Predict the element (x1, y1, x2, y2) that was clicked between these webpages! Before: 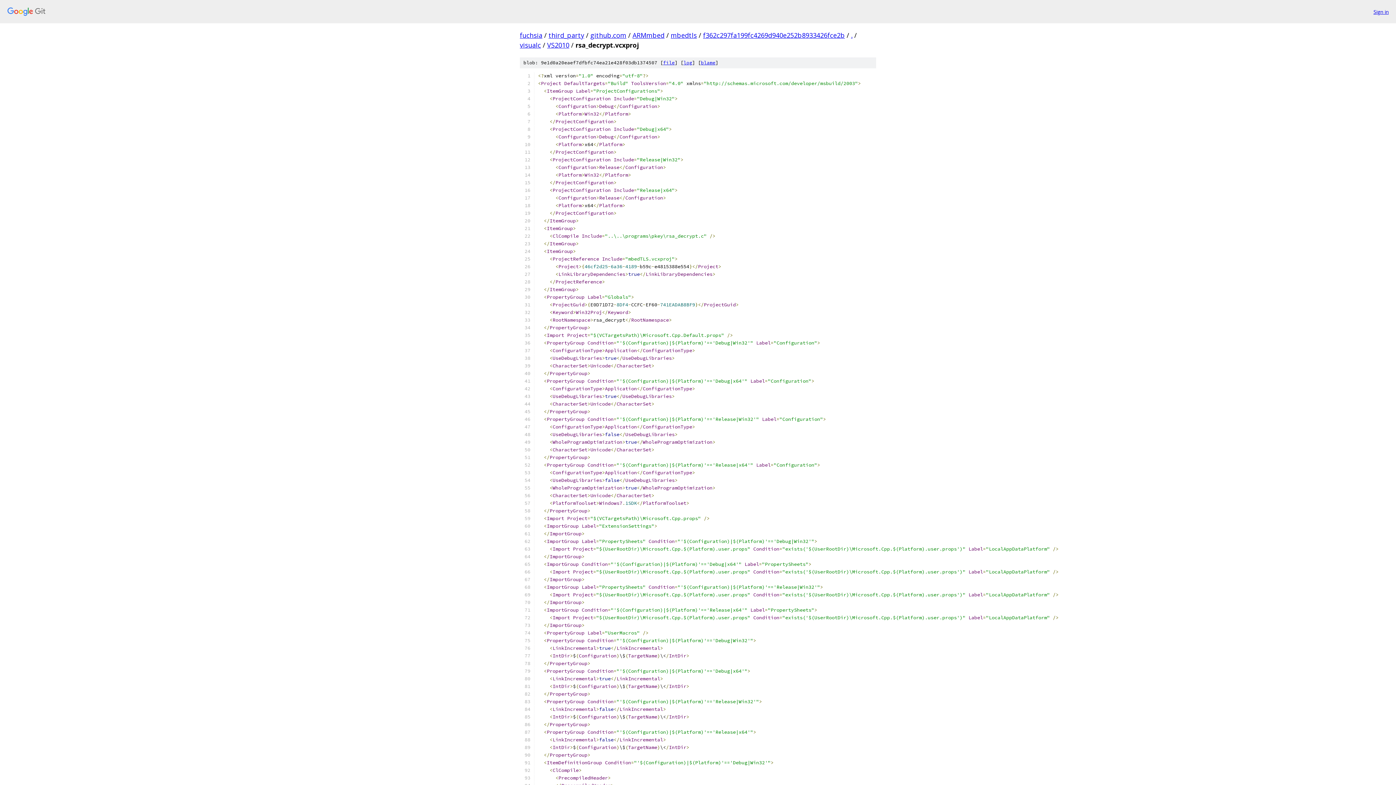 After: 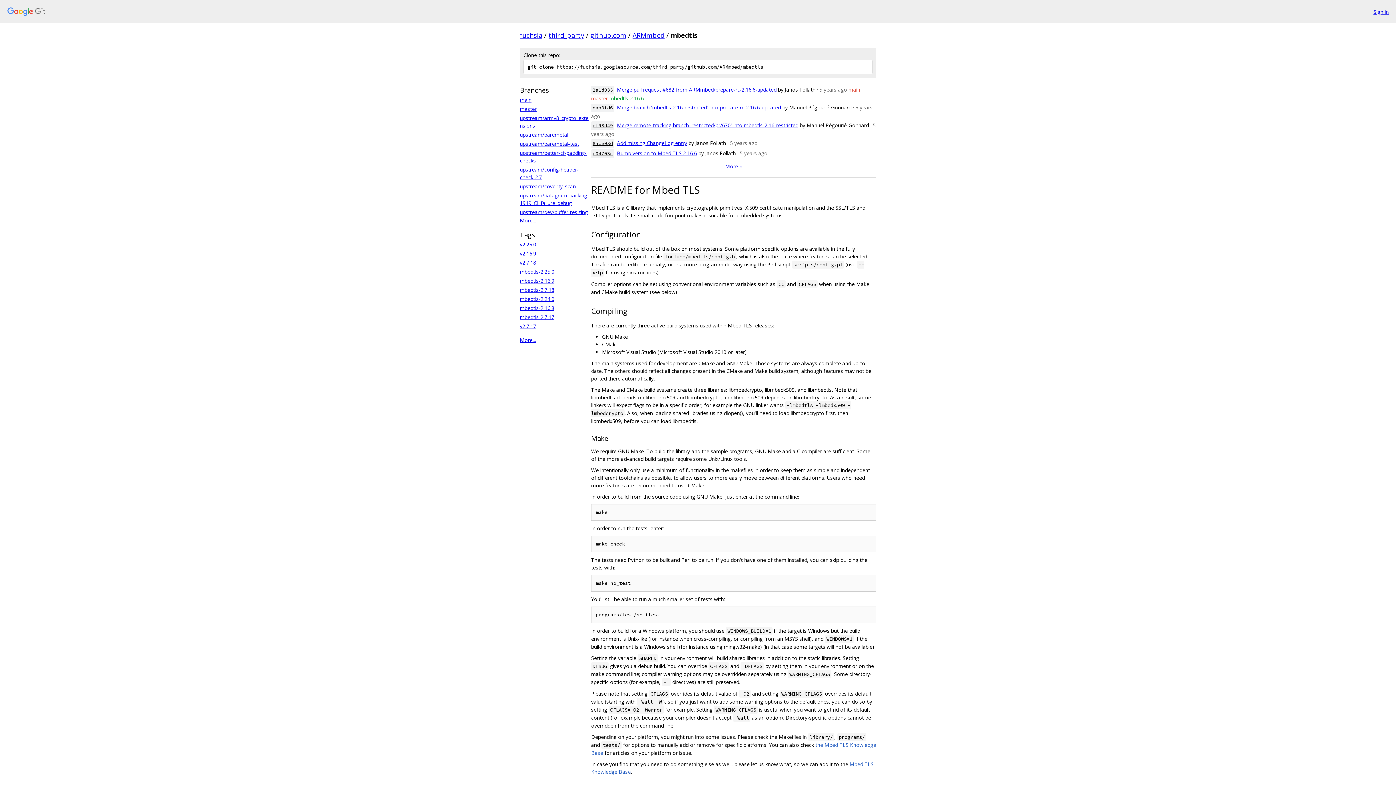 Action: bbox: (670, 30, 697, 39) label: mbedtls